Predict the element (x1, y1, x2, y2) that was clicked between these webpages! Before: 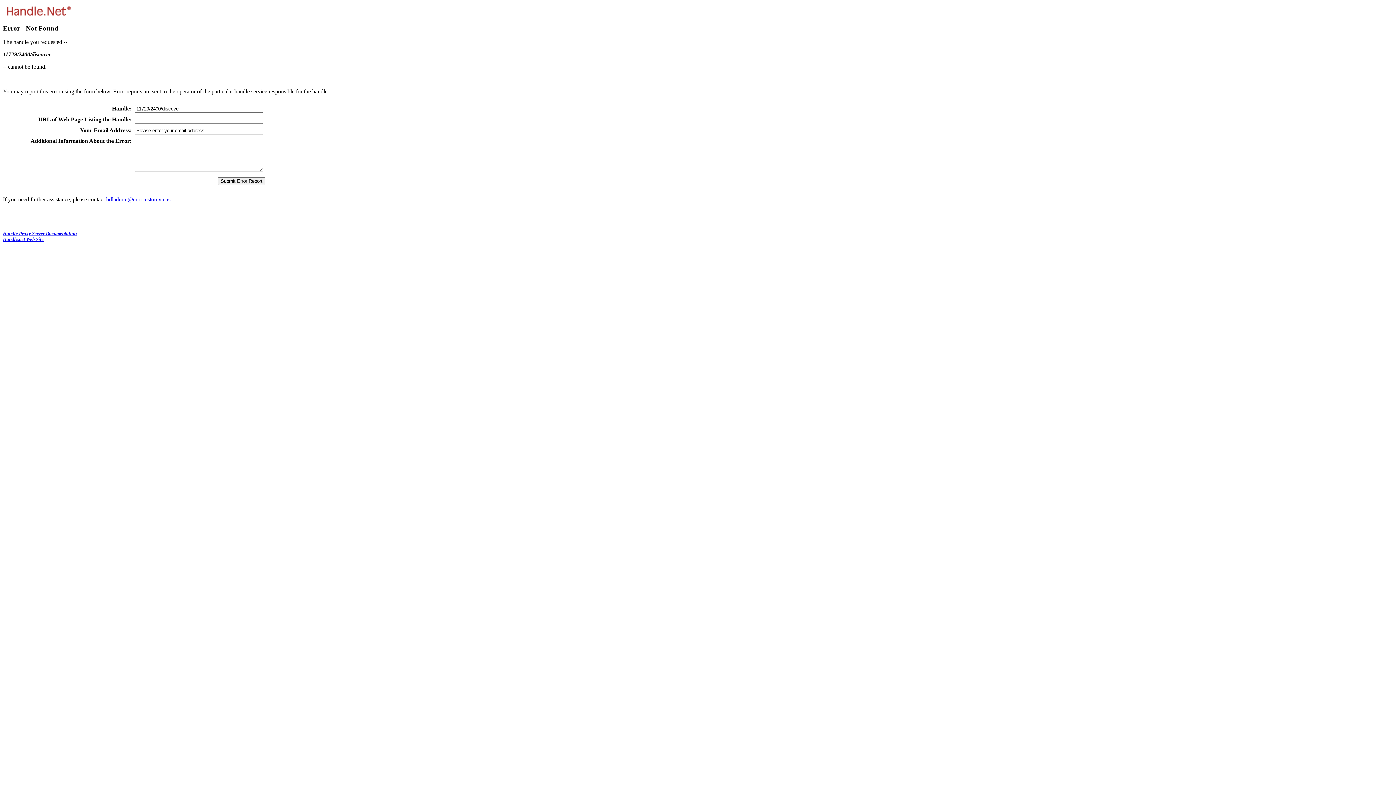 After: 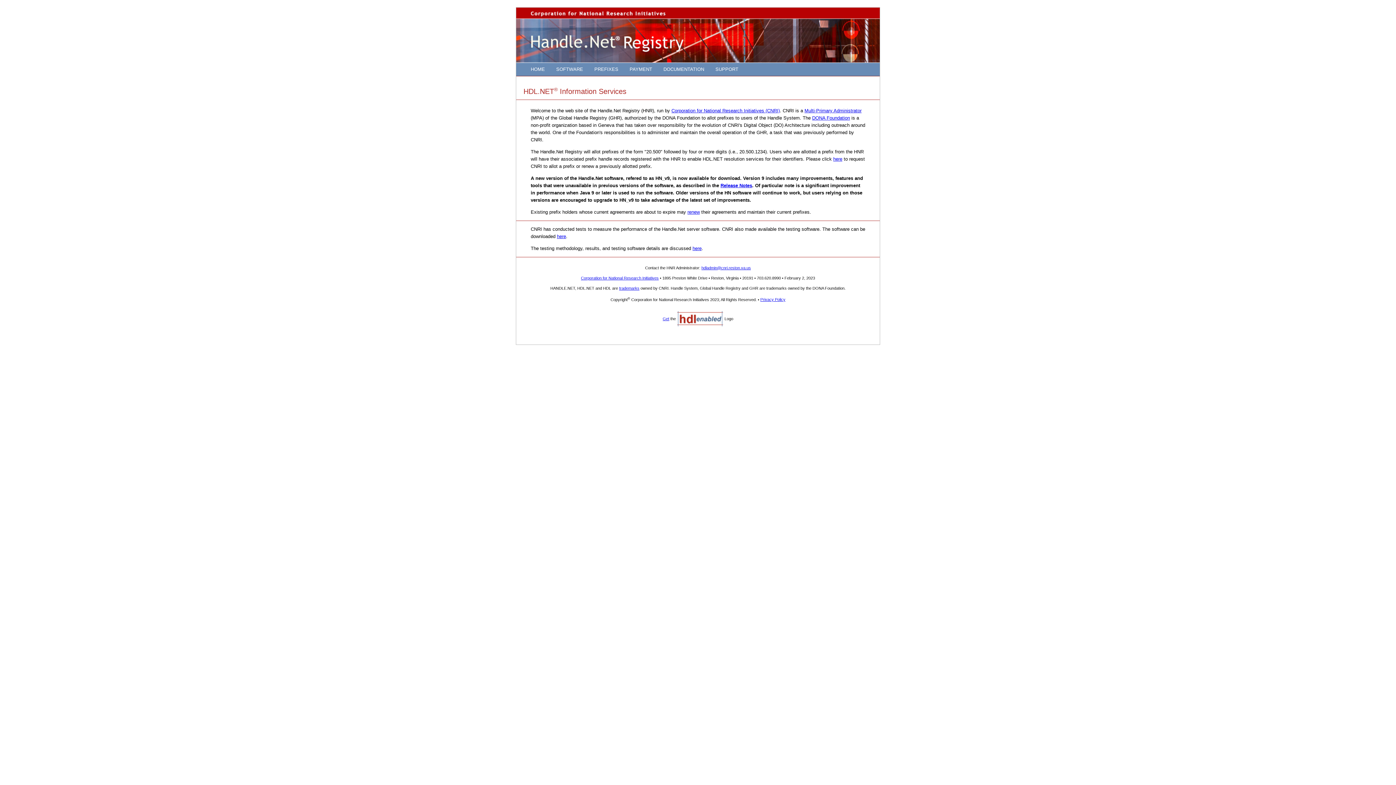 Action: label: Handle.net Web Site bbox: (2, 236, 43, 242)